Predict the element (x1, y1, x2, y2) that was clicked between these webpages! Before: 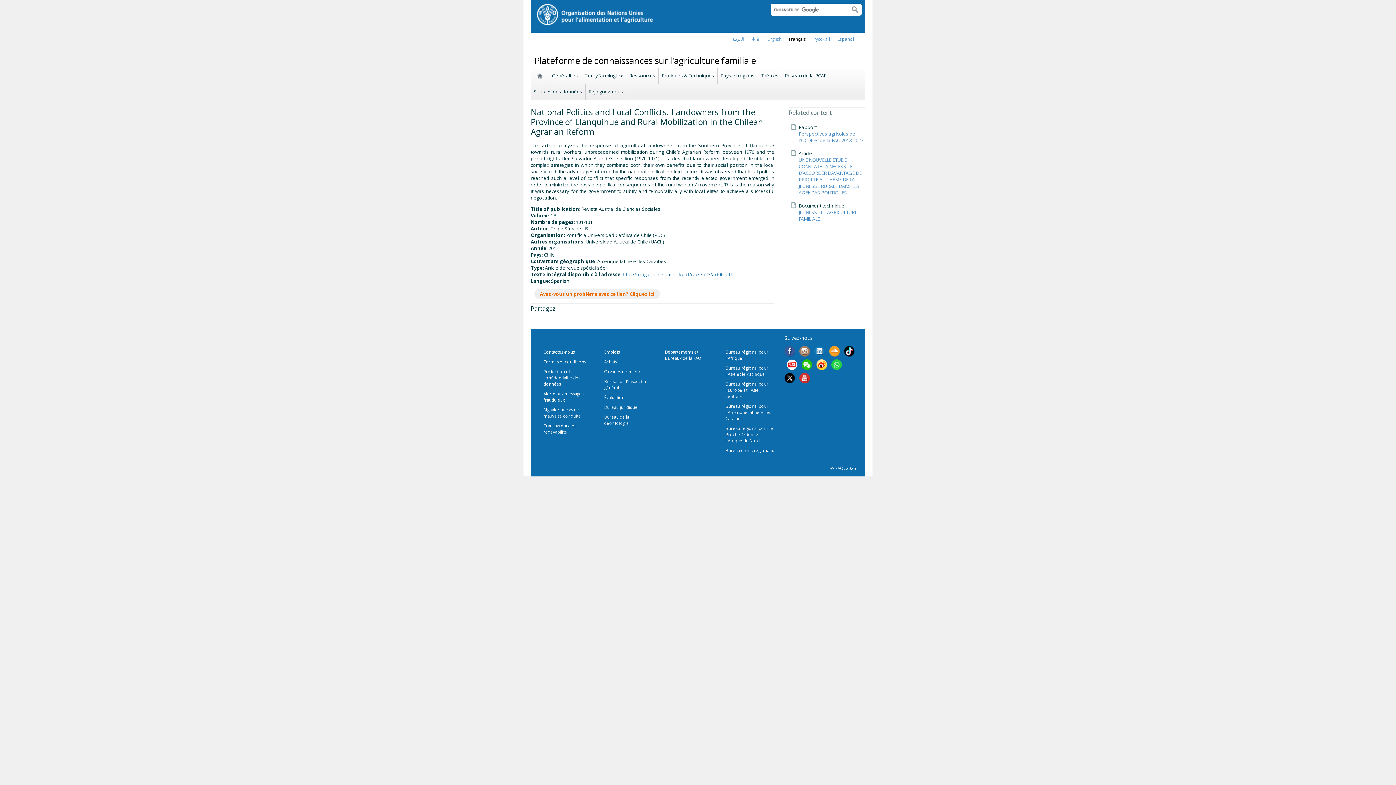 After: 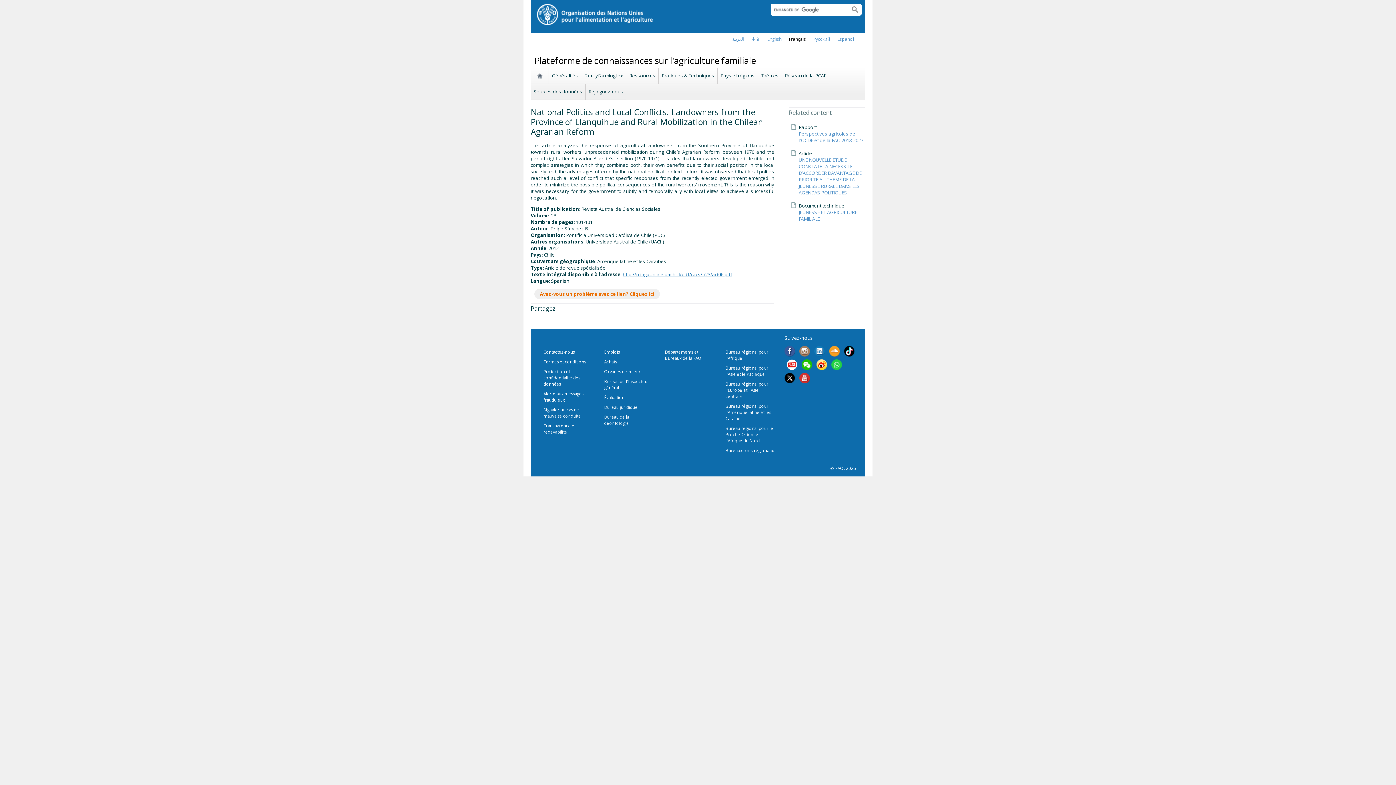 Action: label: http://mingaonline.uach.cl/pdf/racs/n23/art06.pdf bbox: (622, 271, 732, 277)